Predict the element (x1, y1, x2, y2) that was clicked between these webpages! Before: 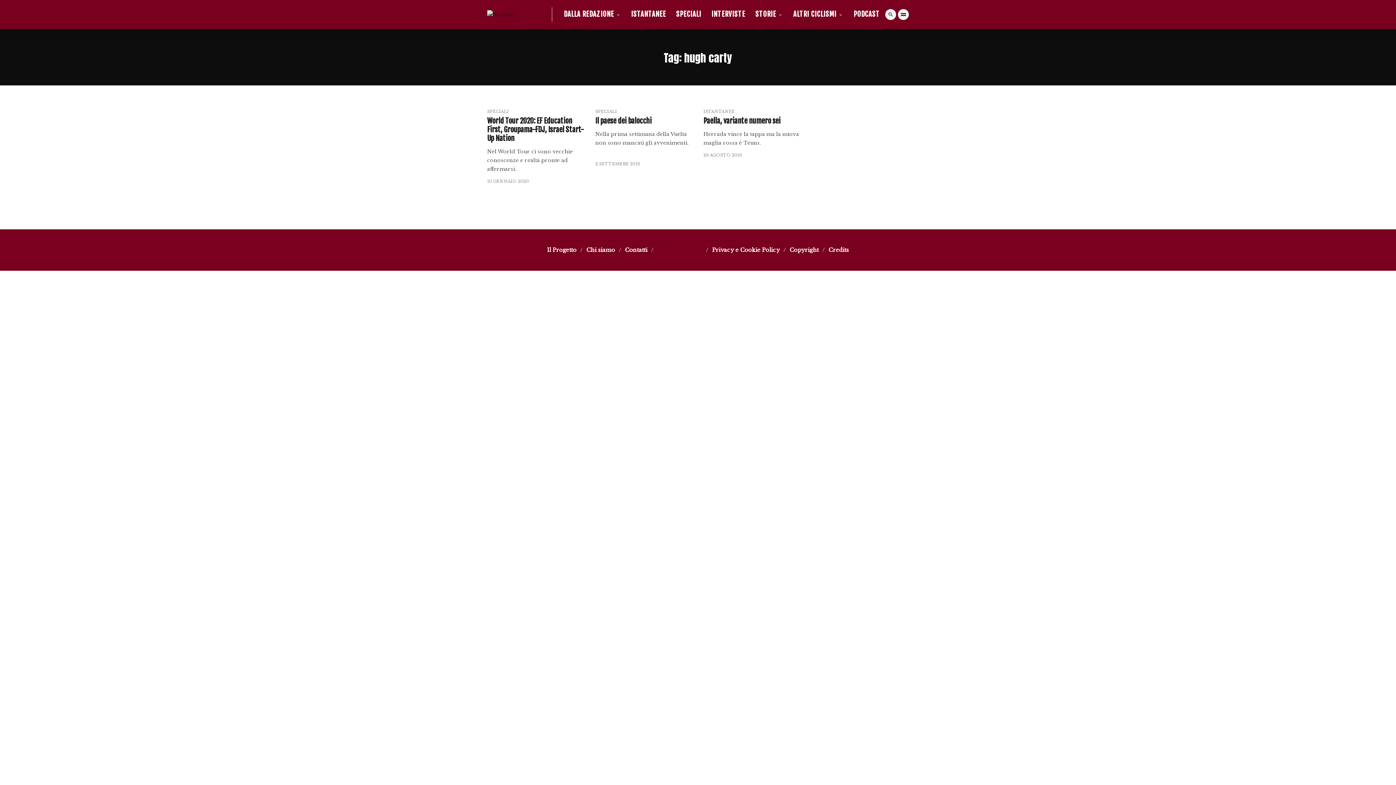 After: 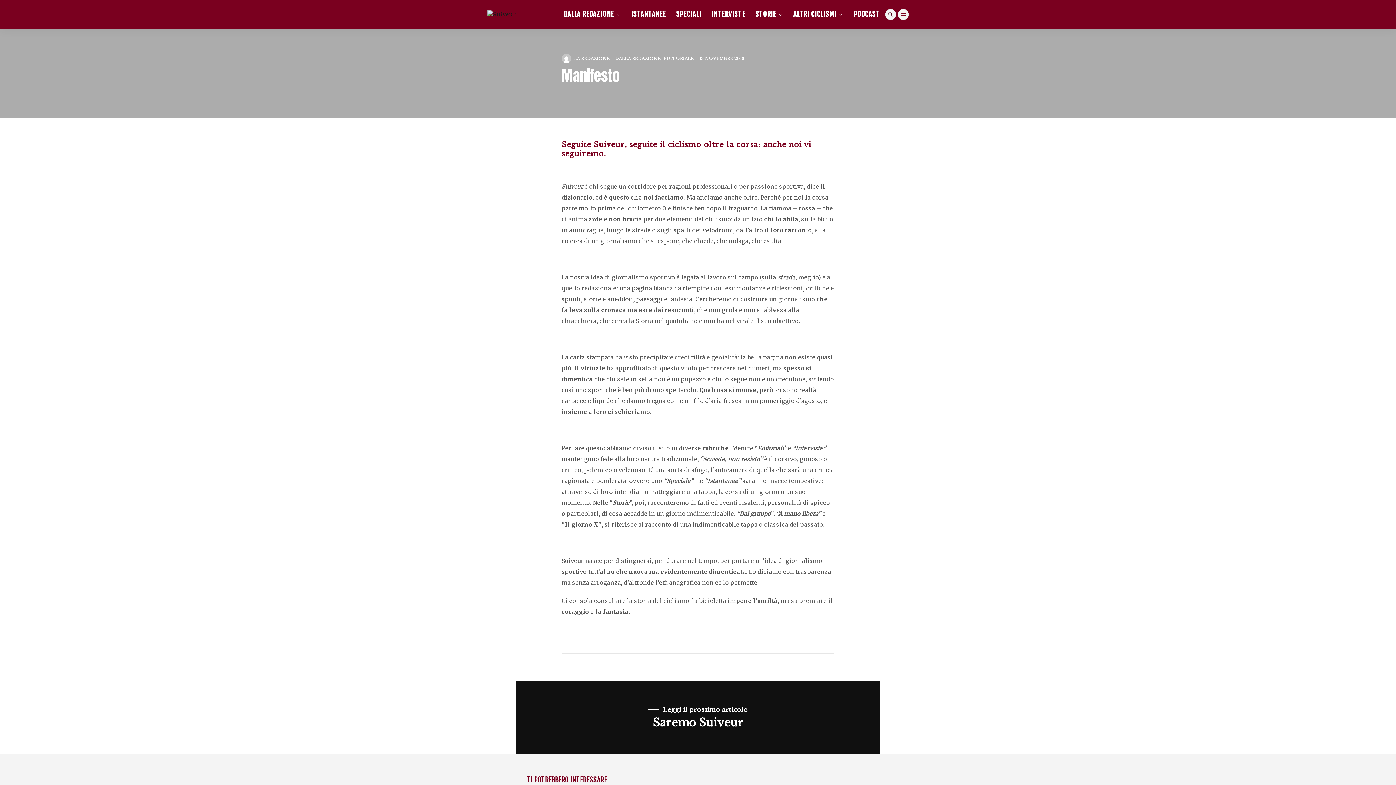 Action: label: Il Progetto bbox: (547, 246, 576, 253)